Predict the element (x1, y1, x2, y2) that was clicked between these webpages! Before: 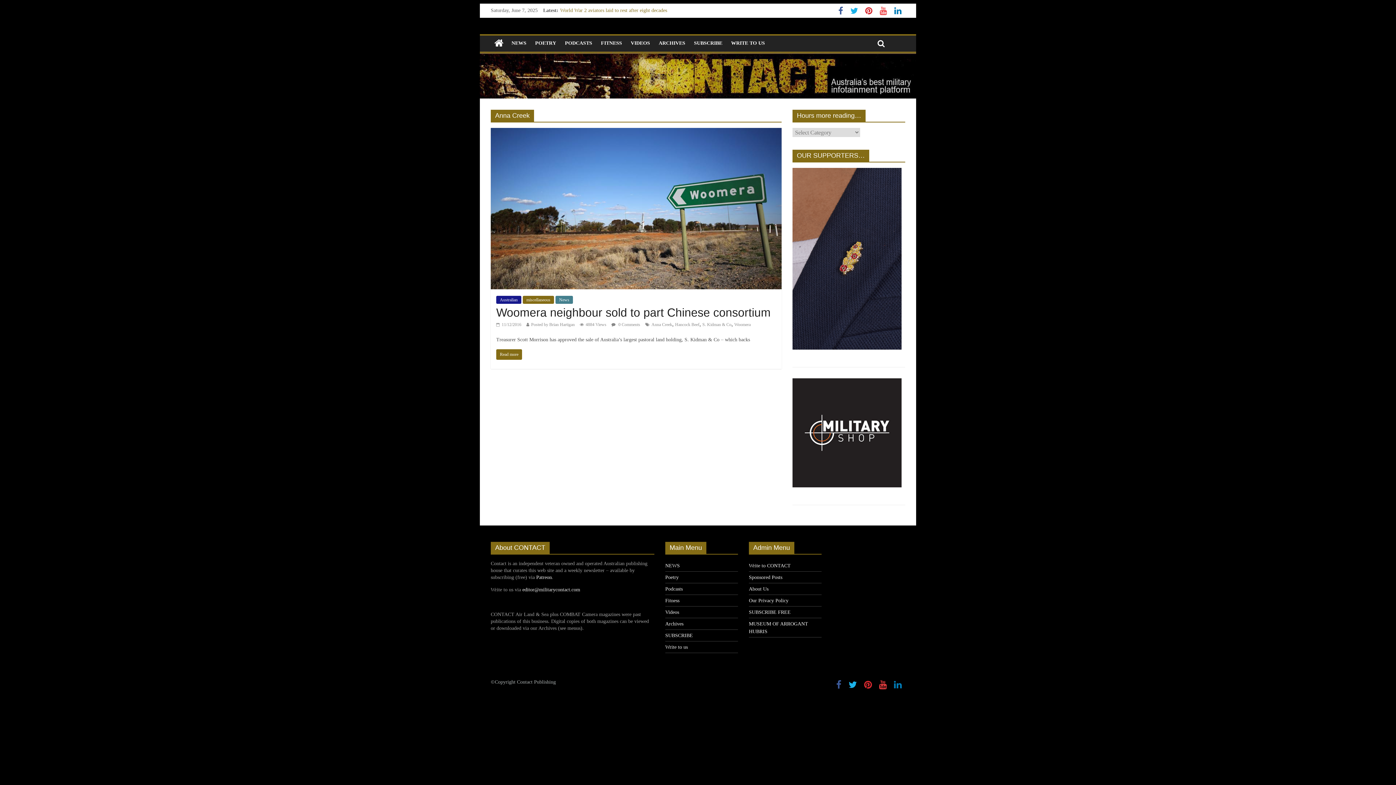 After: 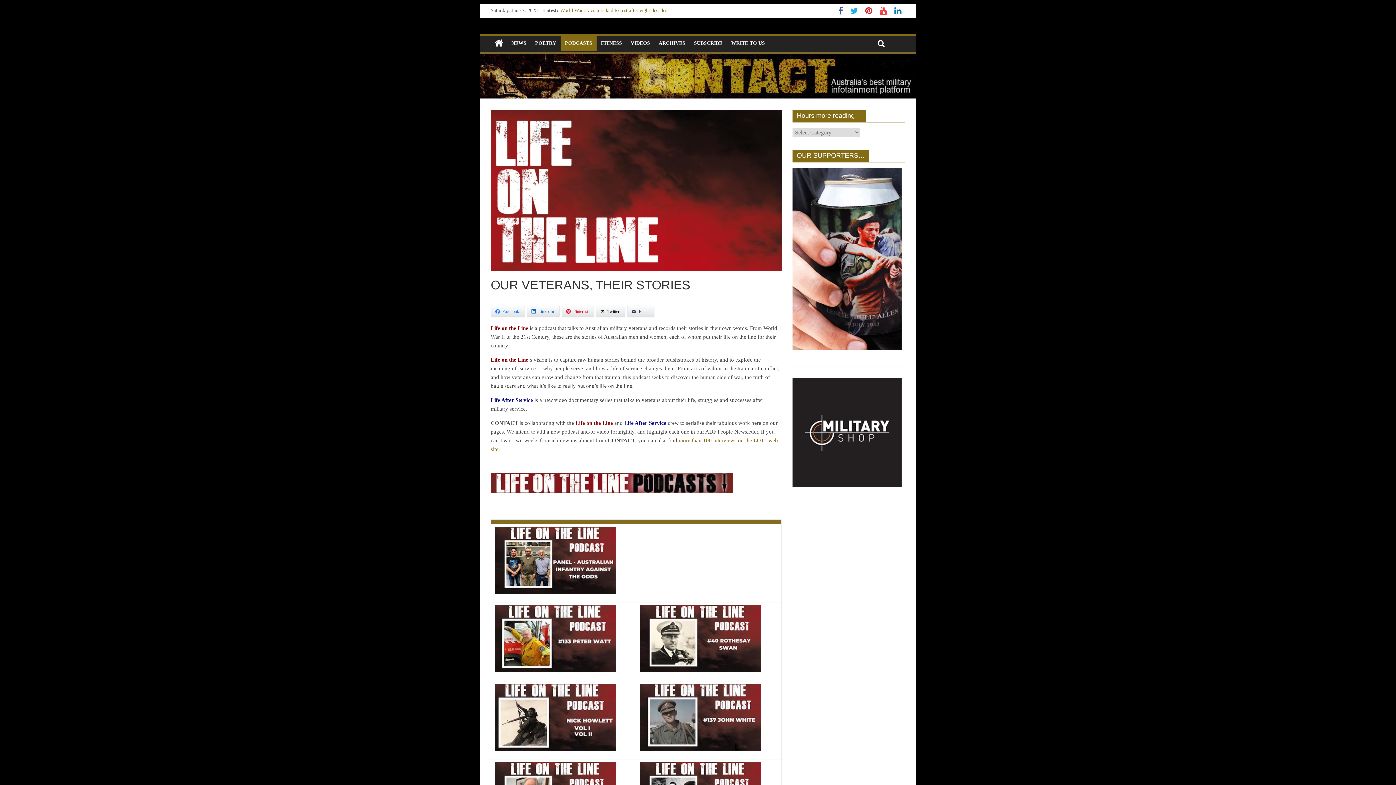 Action: bbox: (560, 35, 596, 50) label: PODCASTS